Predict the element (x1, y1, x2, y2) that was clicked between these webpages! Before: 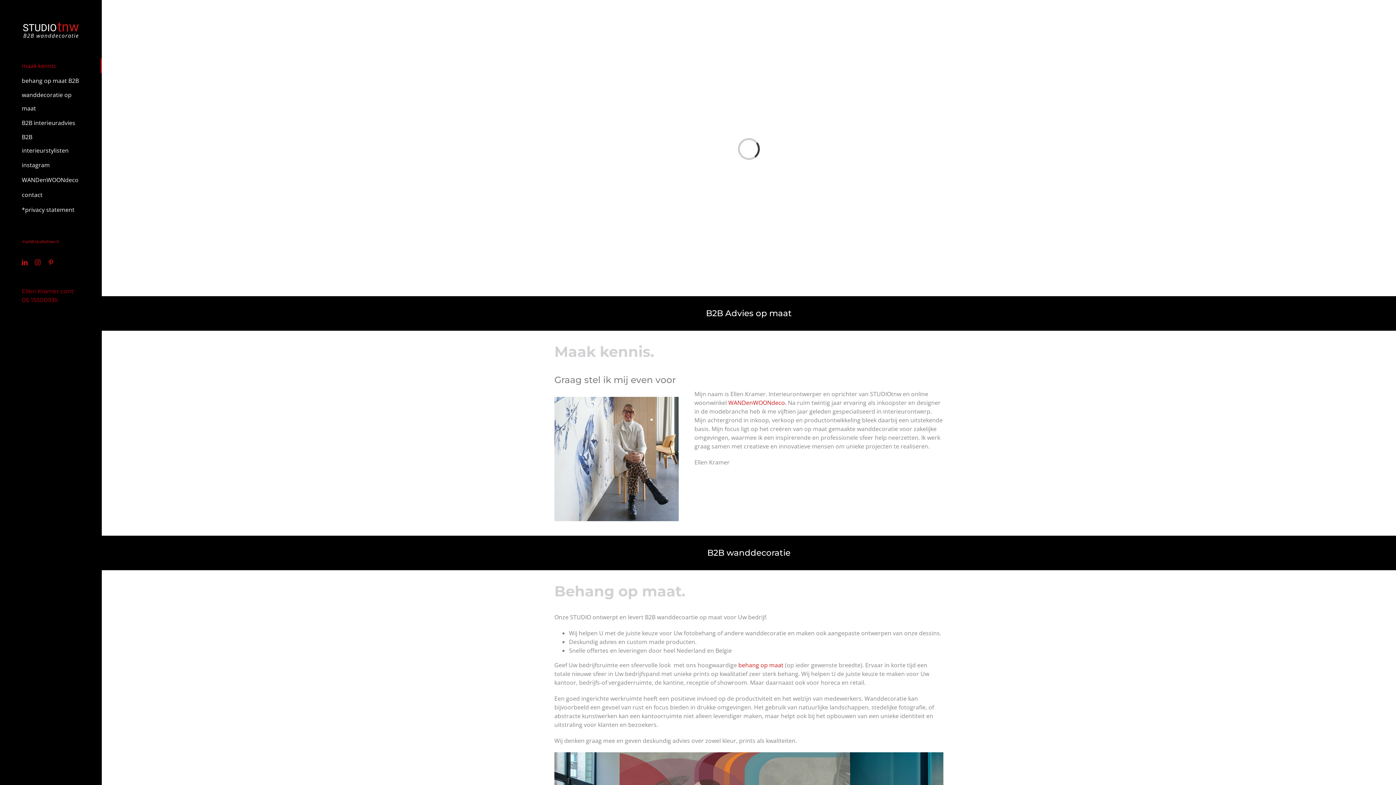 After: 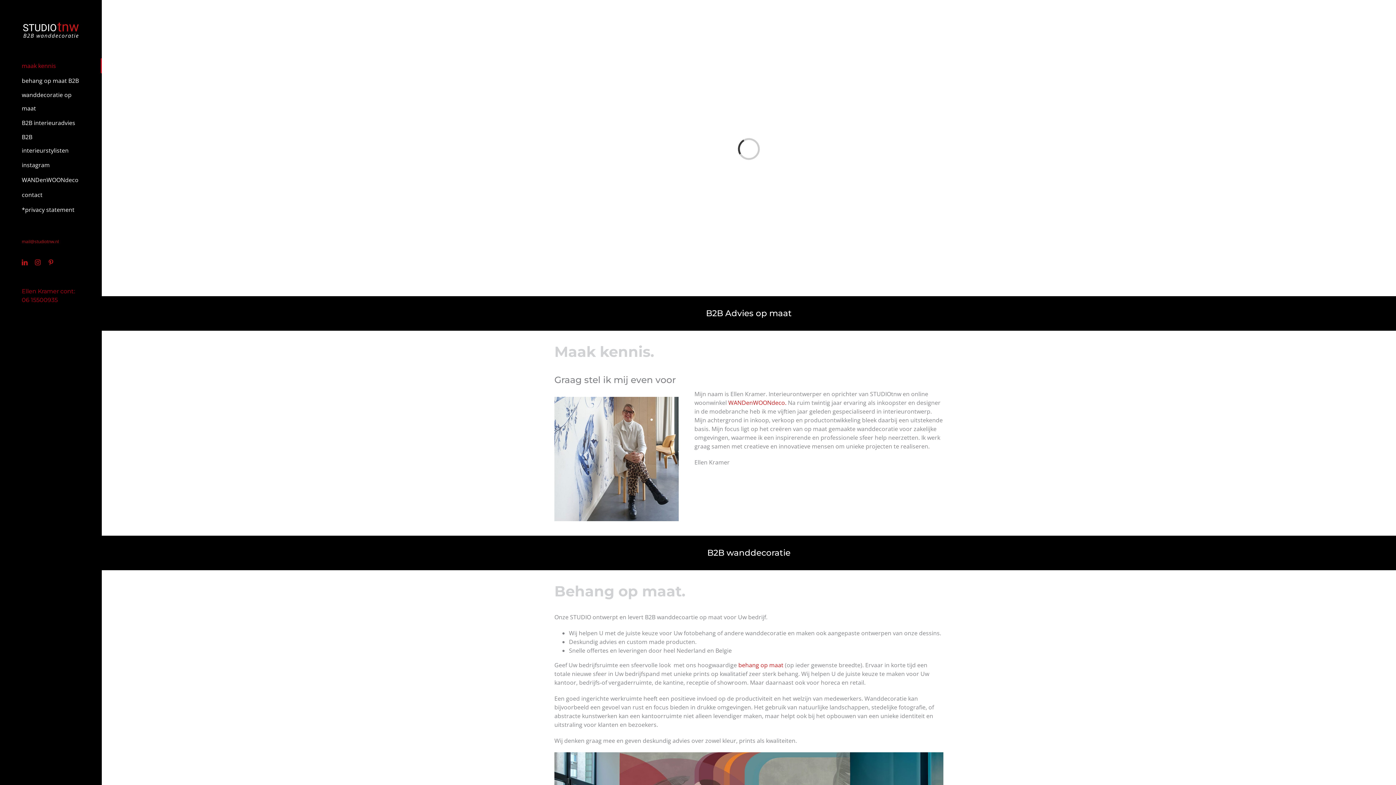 Action: label: maak kennis bbox: (0, 58, 101, 73)